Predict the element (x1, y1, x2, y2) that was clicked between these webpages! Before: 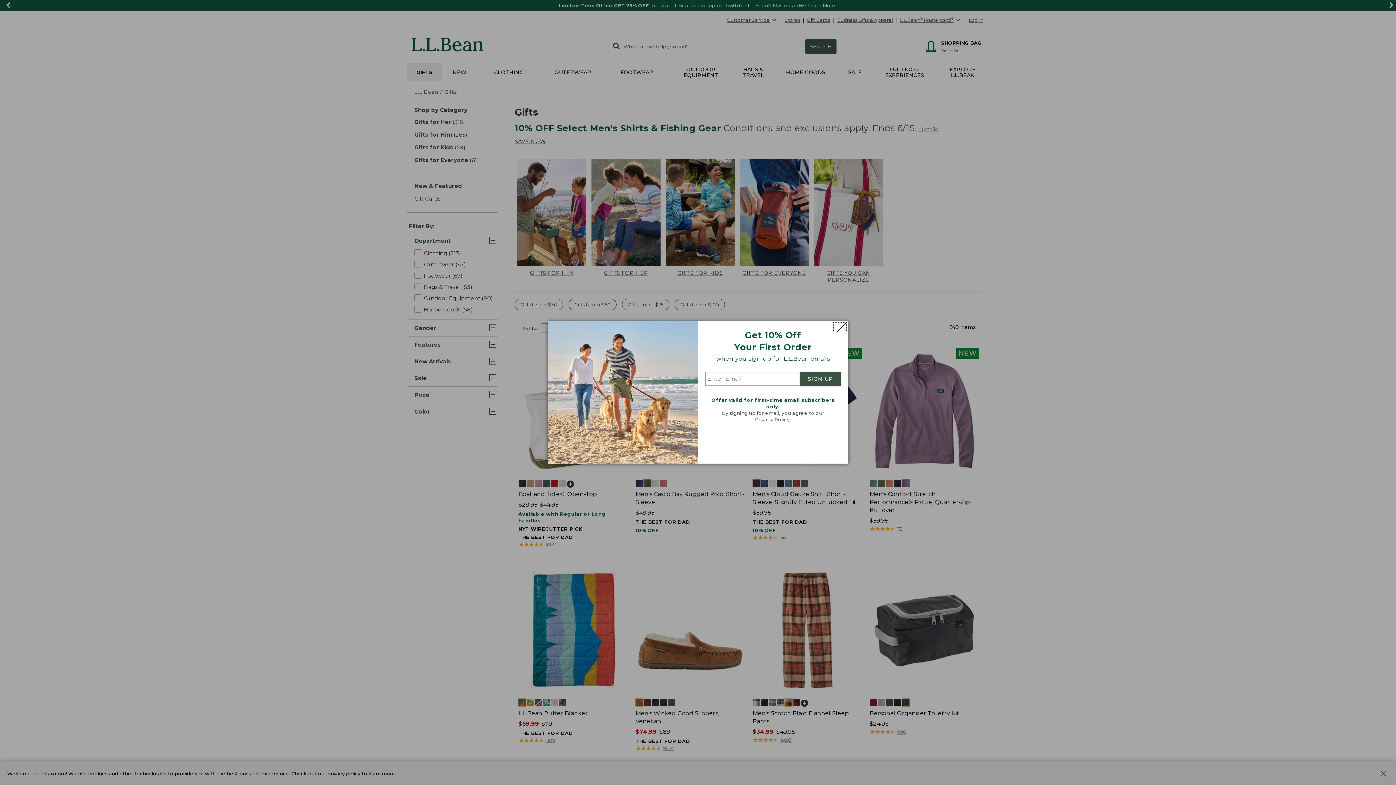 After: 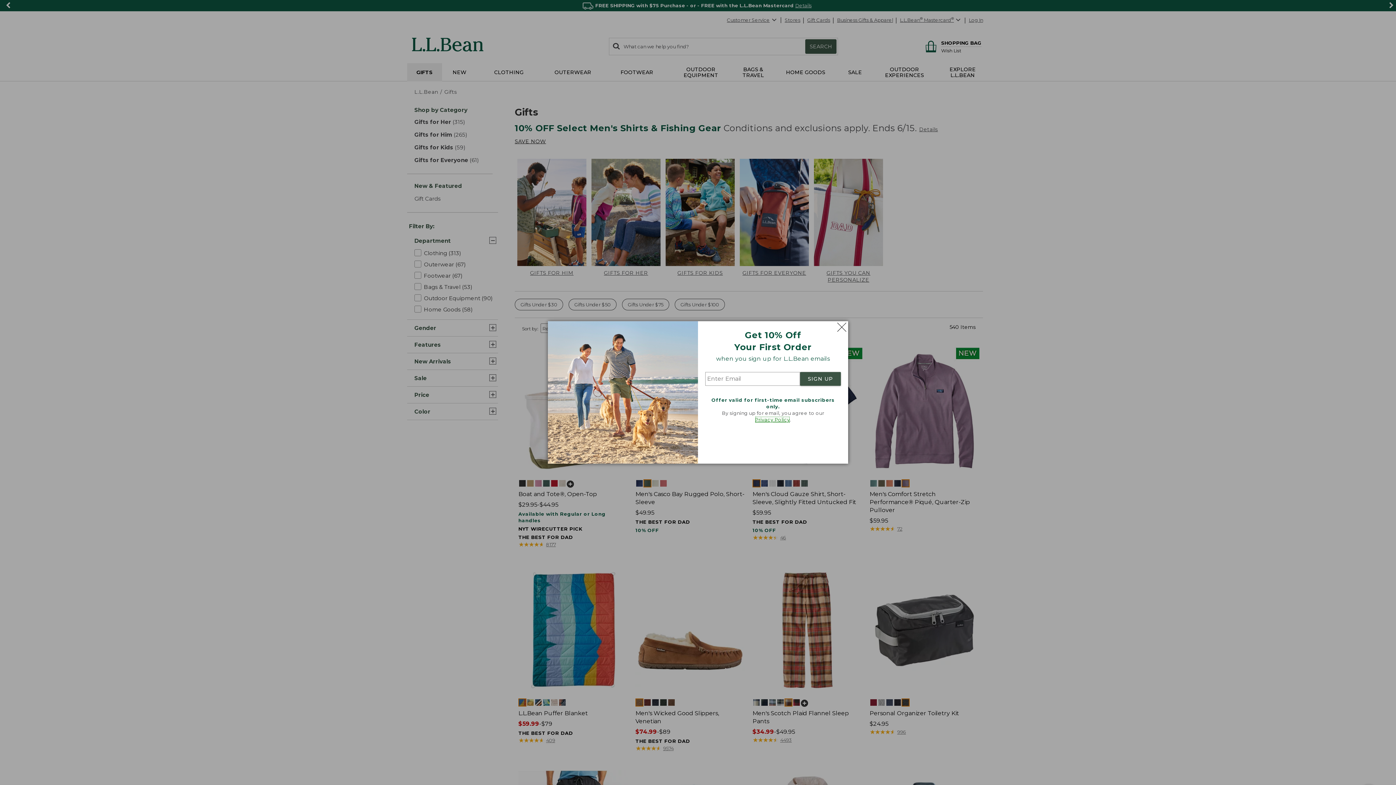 Action: label: Privacy Policy bbox: (755, 417, 790, 422)